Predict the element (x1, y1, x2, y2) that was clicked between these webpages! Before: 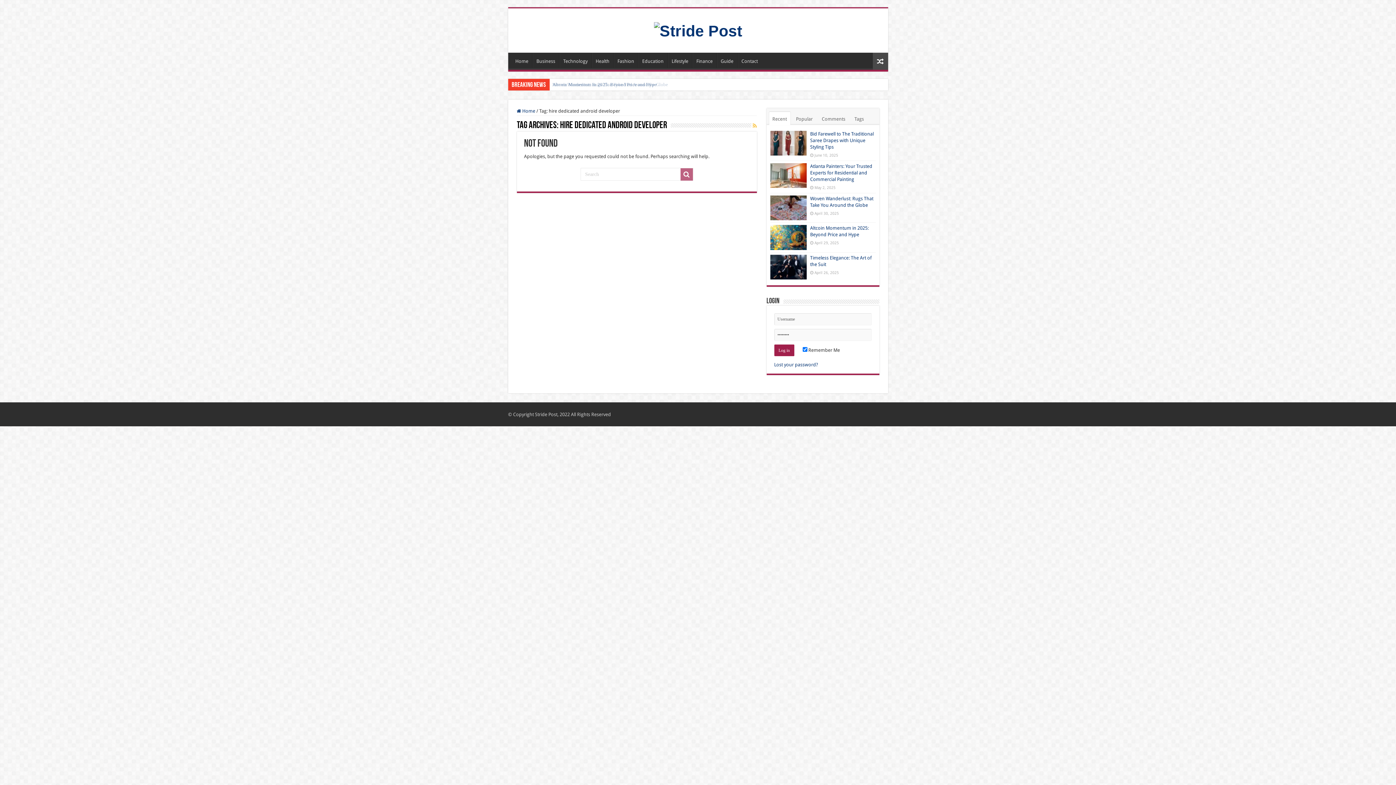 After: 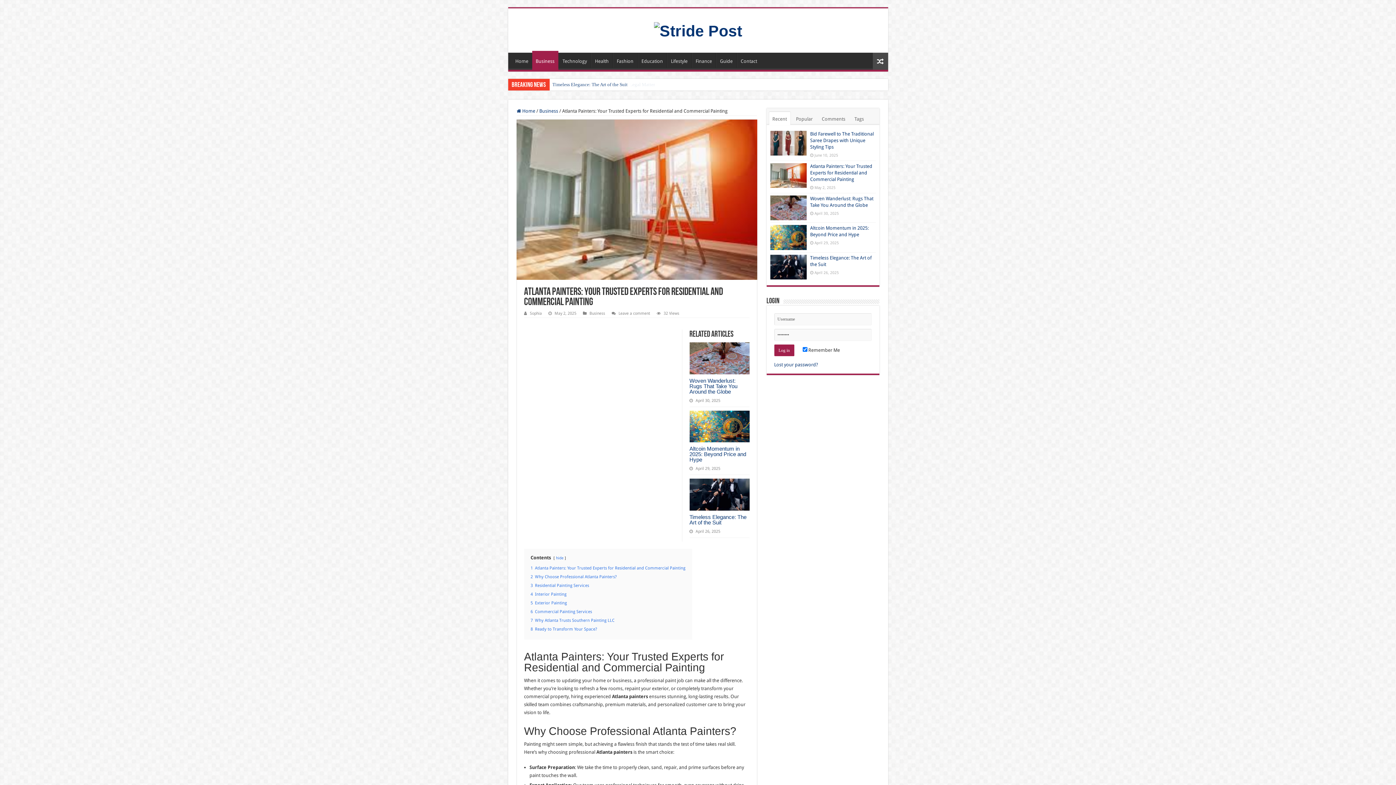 Action: bbox: (770, 163, 806, 188)